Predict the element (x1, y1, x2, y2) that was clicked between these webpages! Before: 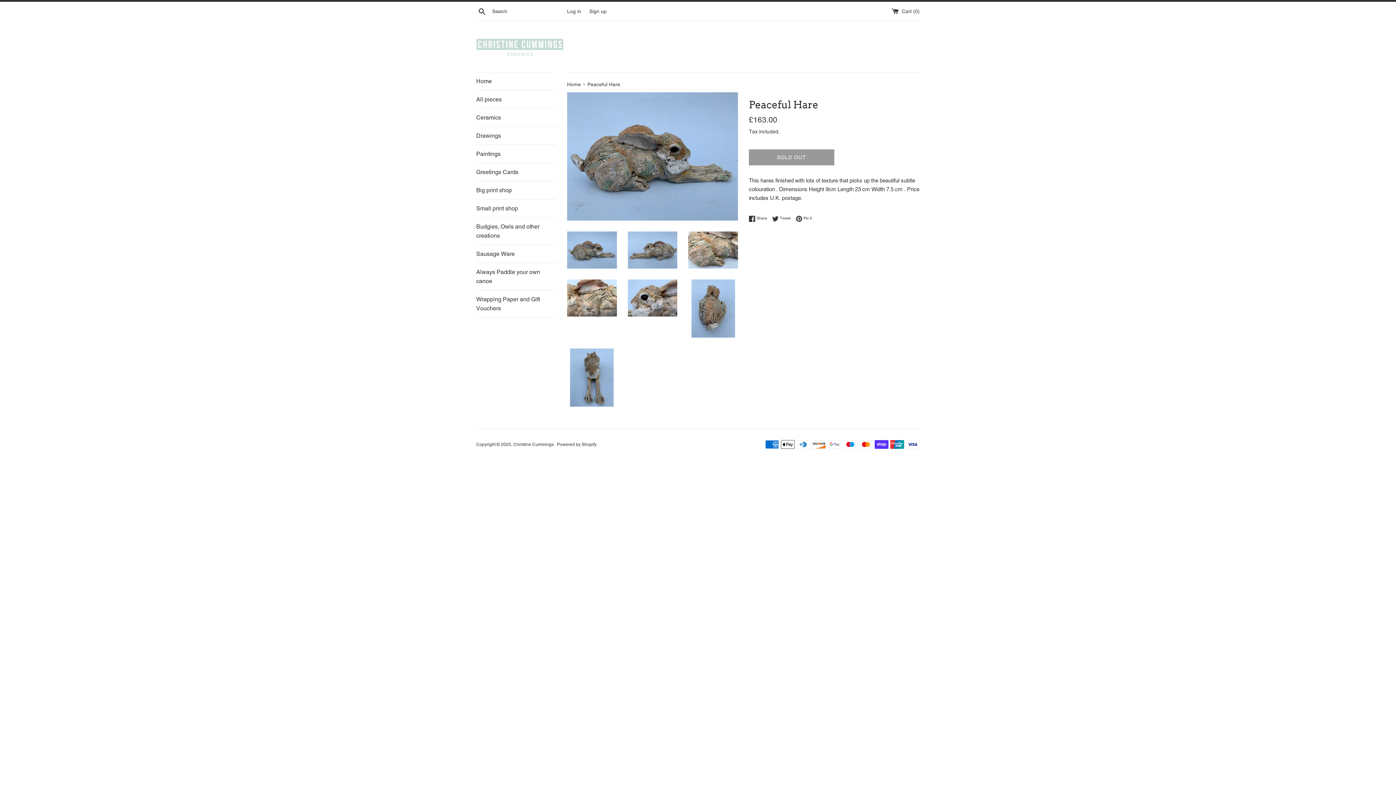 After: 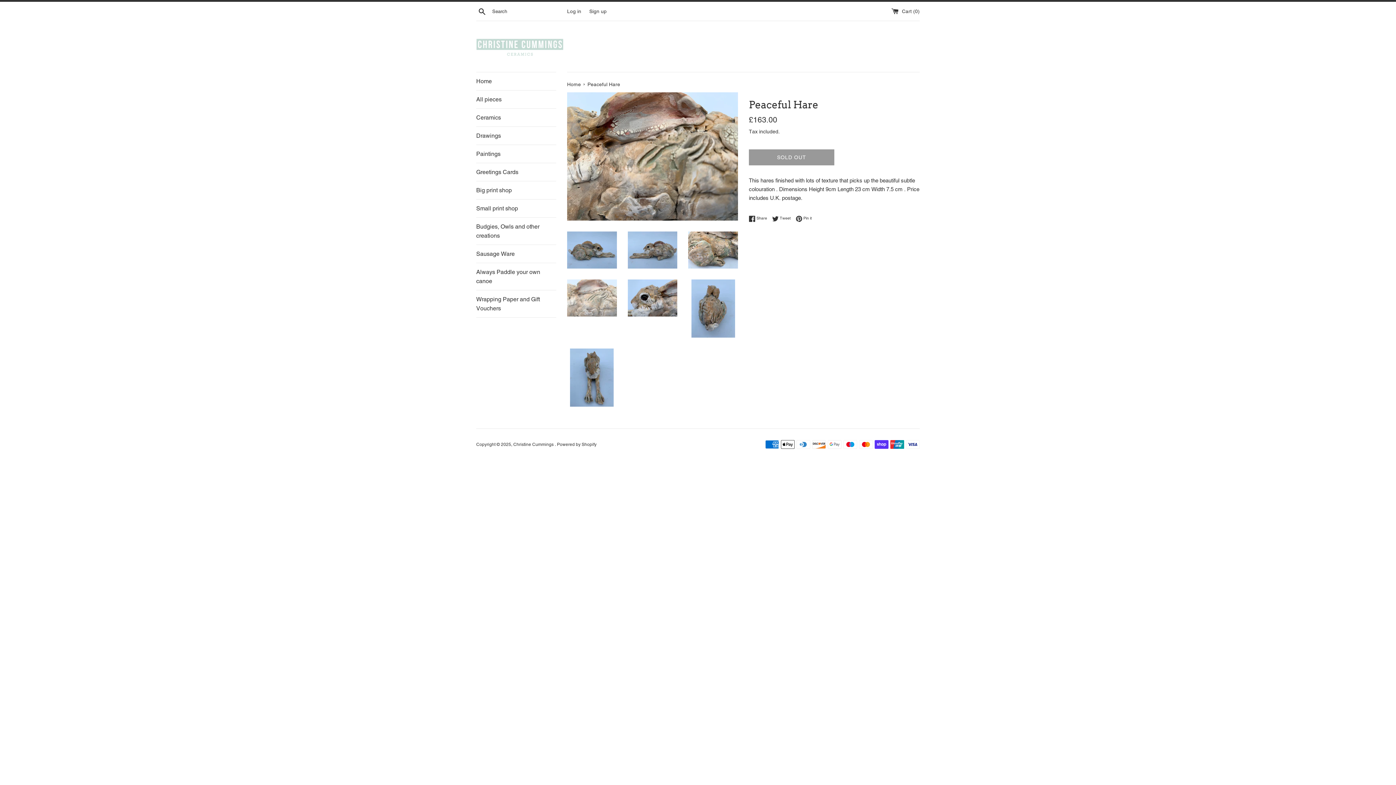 Action: bbox: (567, 279, 616, 316)